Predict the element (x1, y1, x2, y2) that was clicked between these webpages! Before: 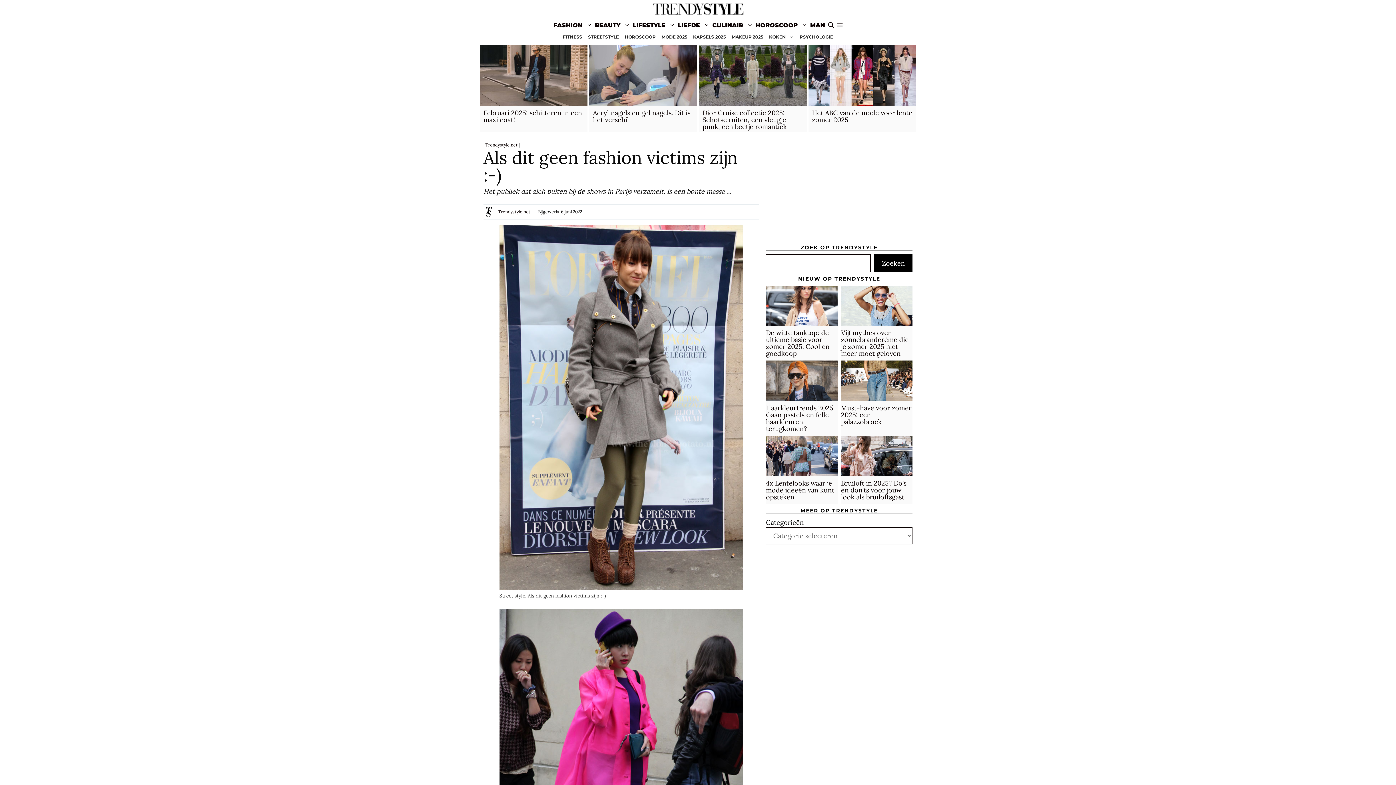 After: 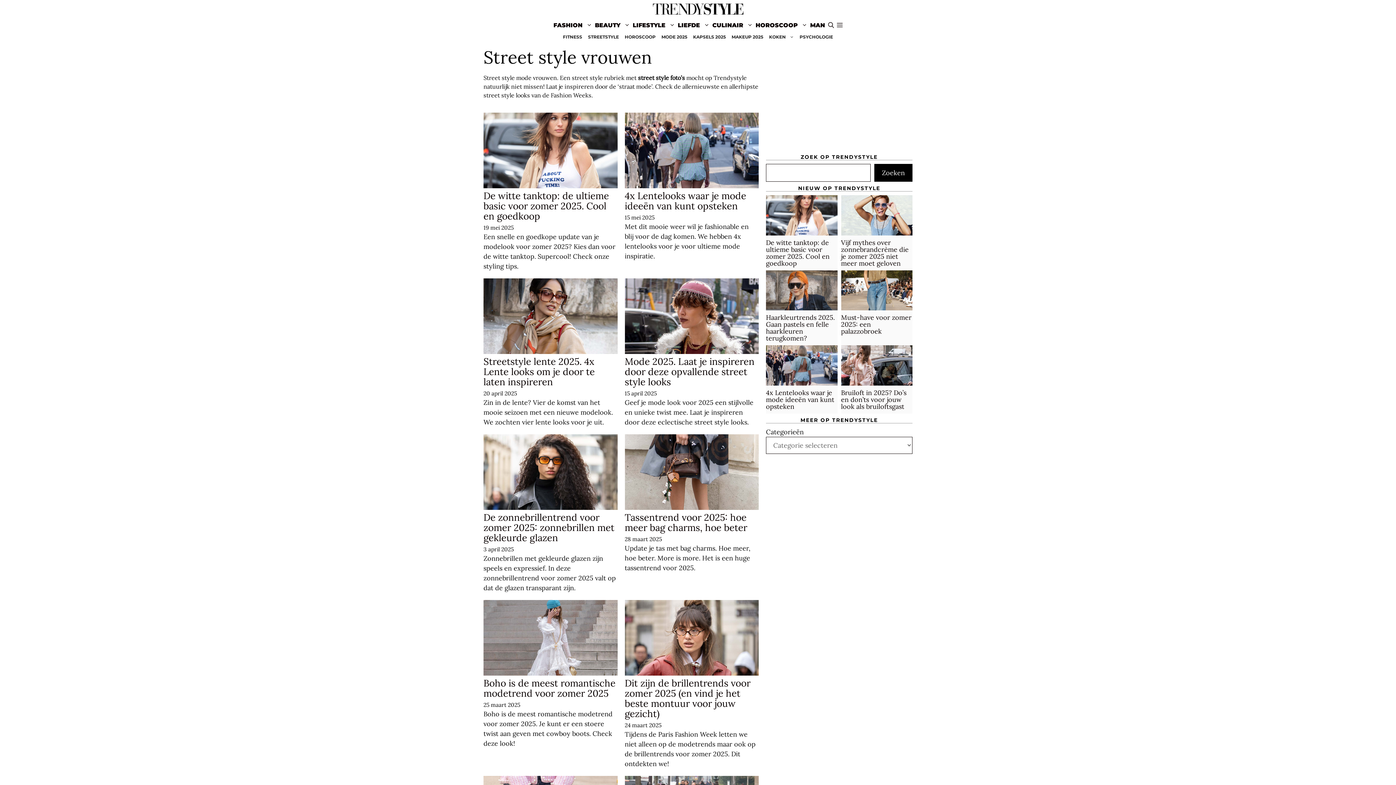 Action: bbox: (585, 32, 622, 41) label: STREETSTYLE